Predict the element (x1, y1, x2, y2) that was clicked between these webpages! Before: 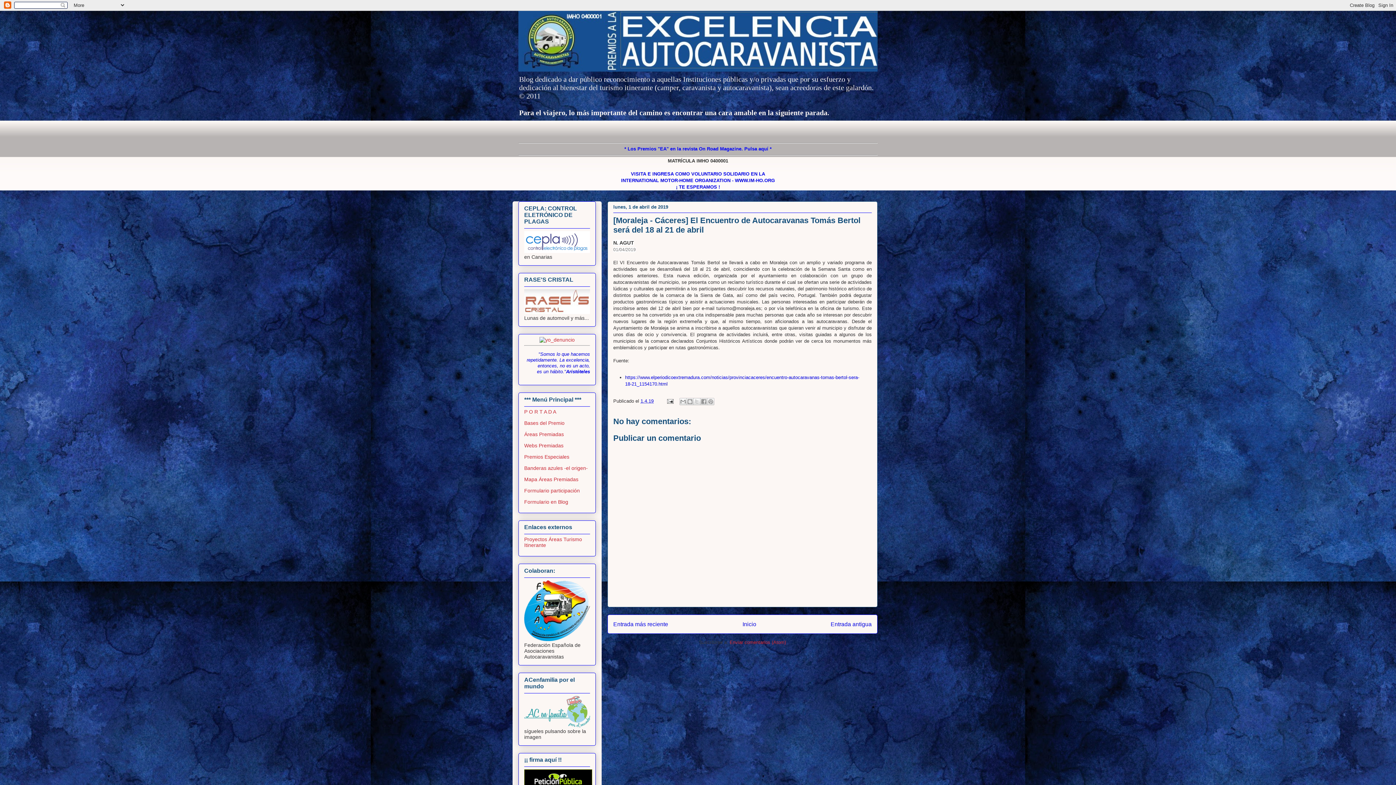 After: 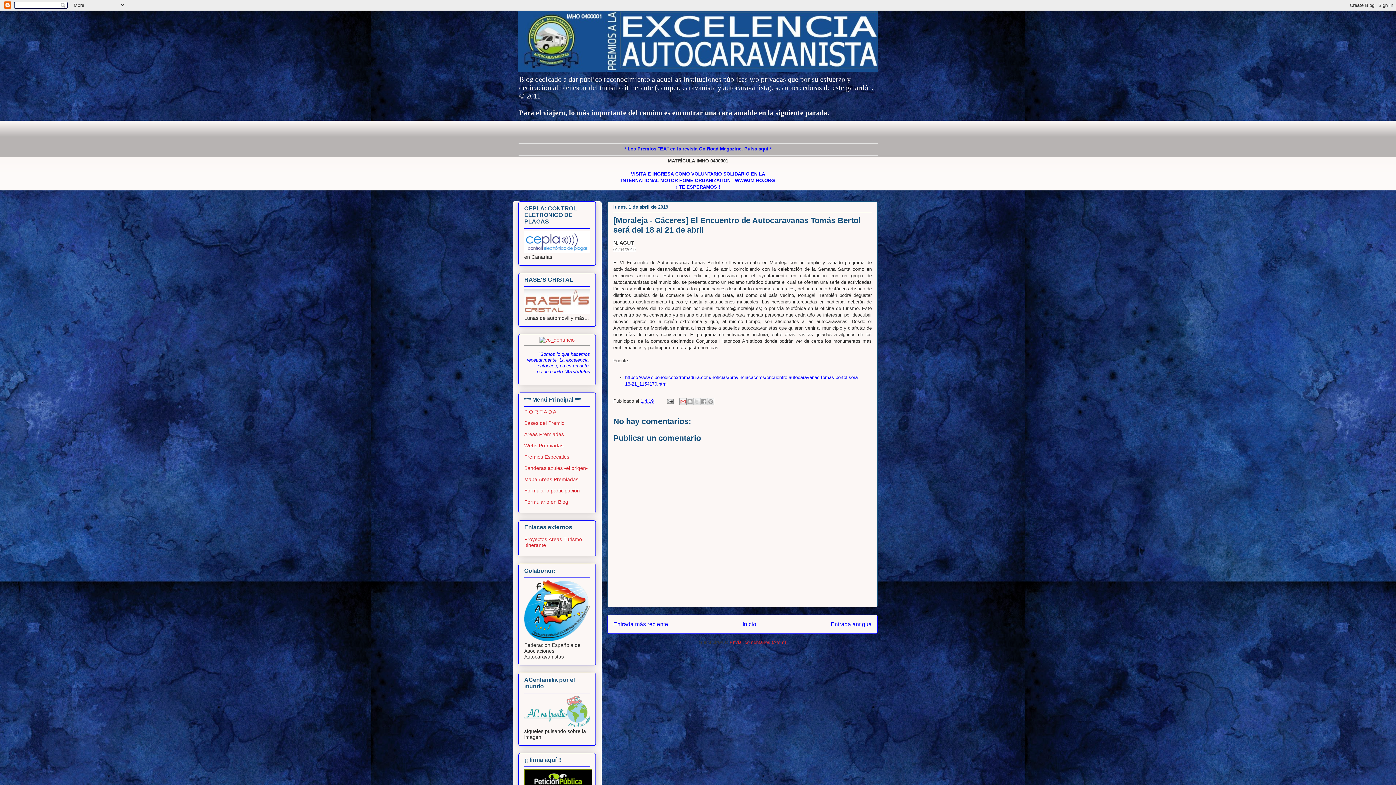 Action: bbox: (679, 398, 686, 405) label: Enviar por correo electrónico